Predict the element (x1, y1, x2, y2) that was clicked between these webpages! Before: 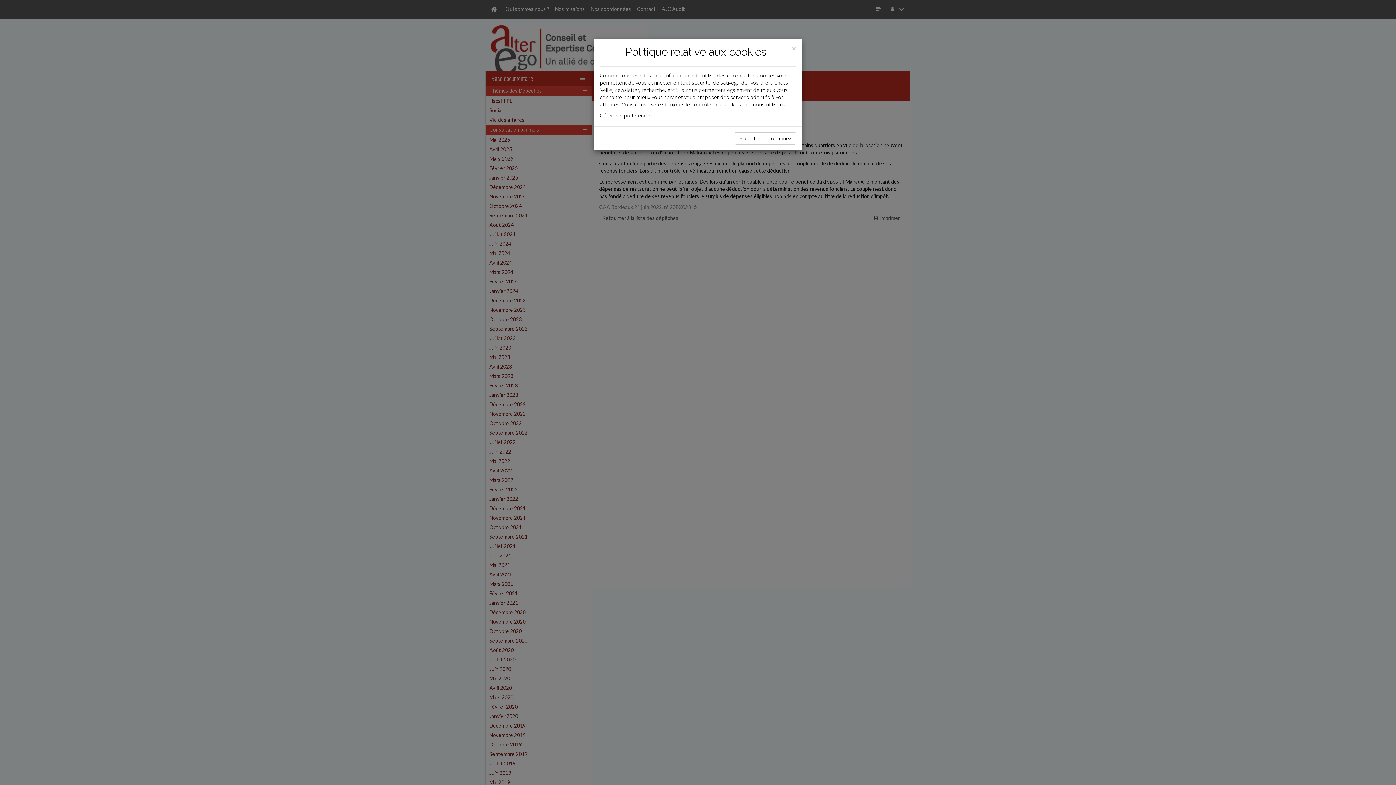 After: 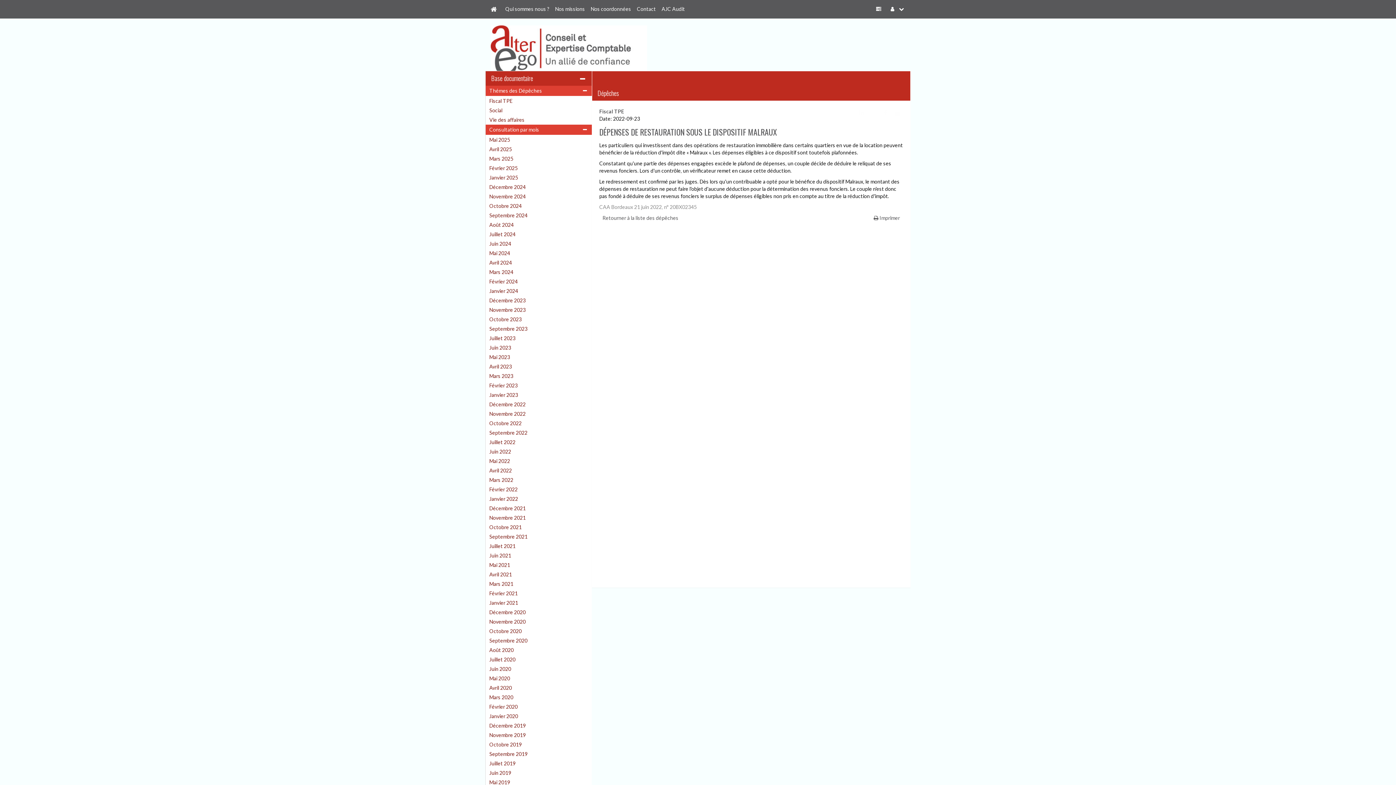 Action: bbox: (734, 132, 796, 144) label: Acceptez et continuez